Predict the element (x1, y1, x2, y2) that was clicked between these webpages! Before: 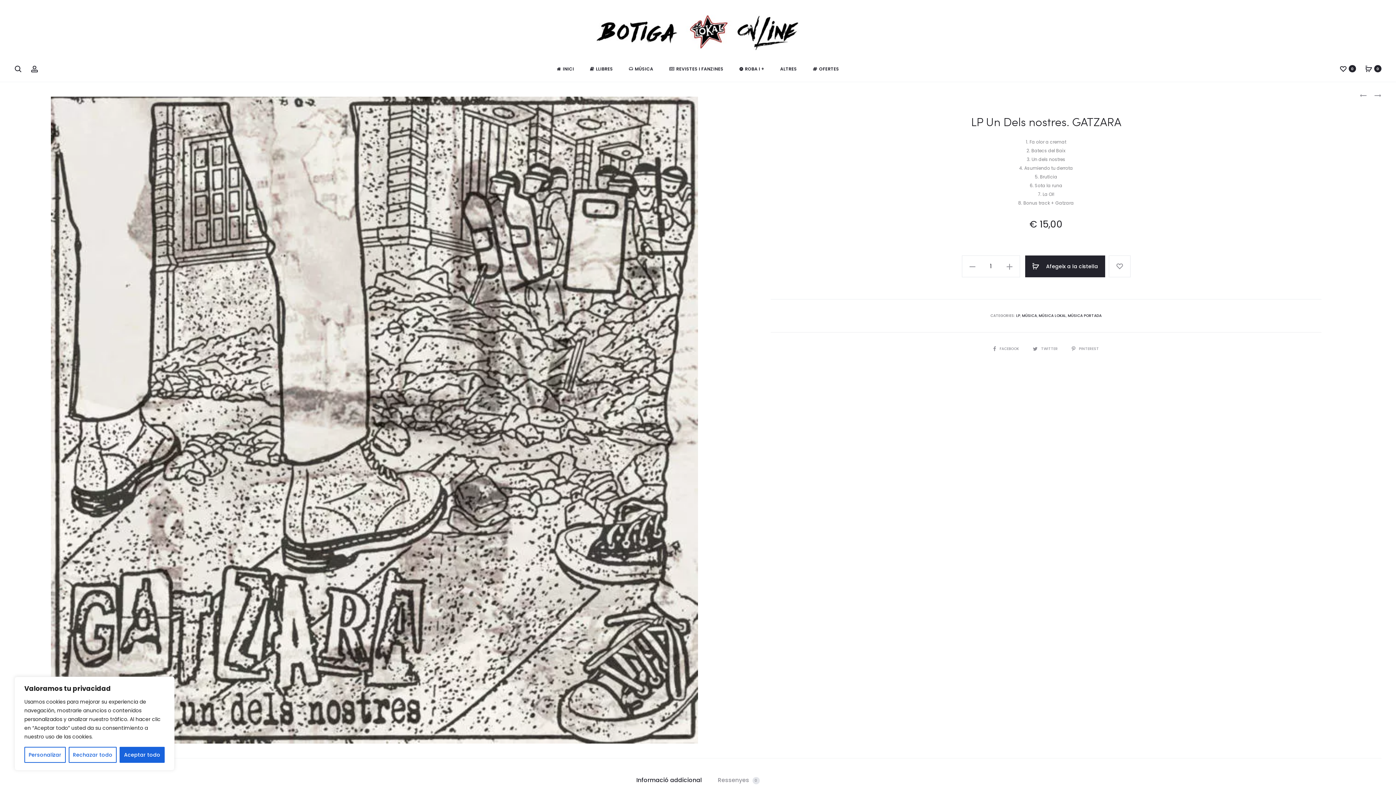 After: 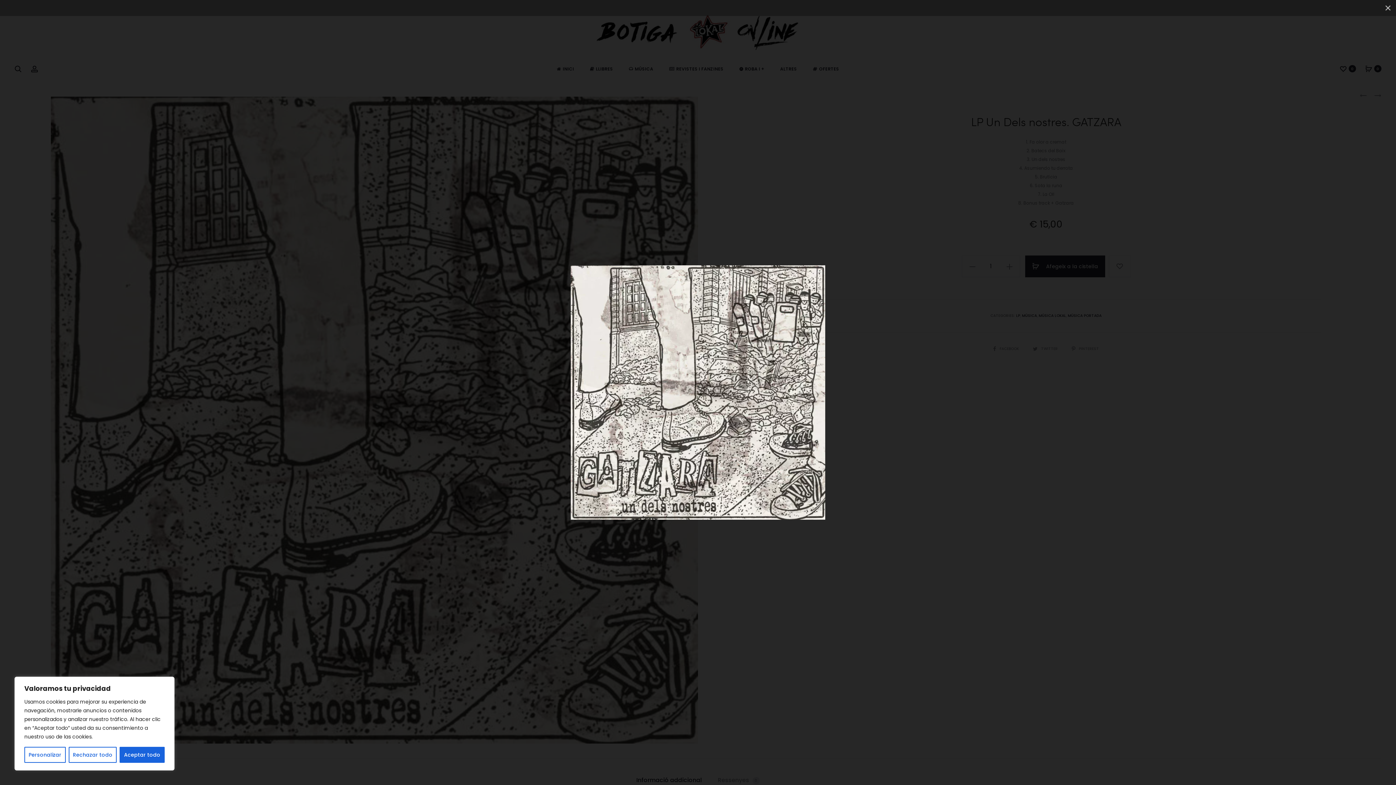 Action: bbox: (50, 96, 698, 744)